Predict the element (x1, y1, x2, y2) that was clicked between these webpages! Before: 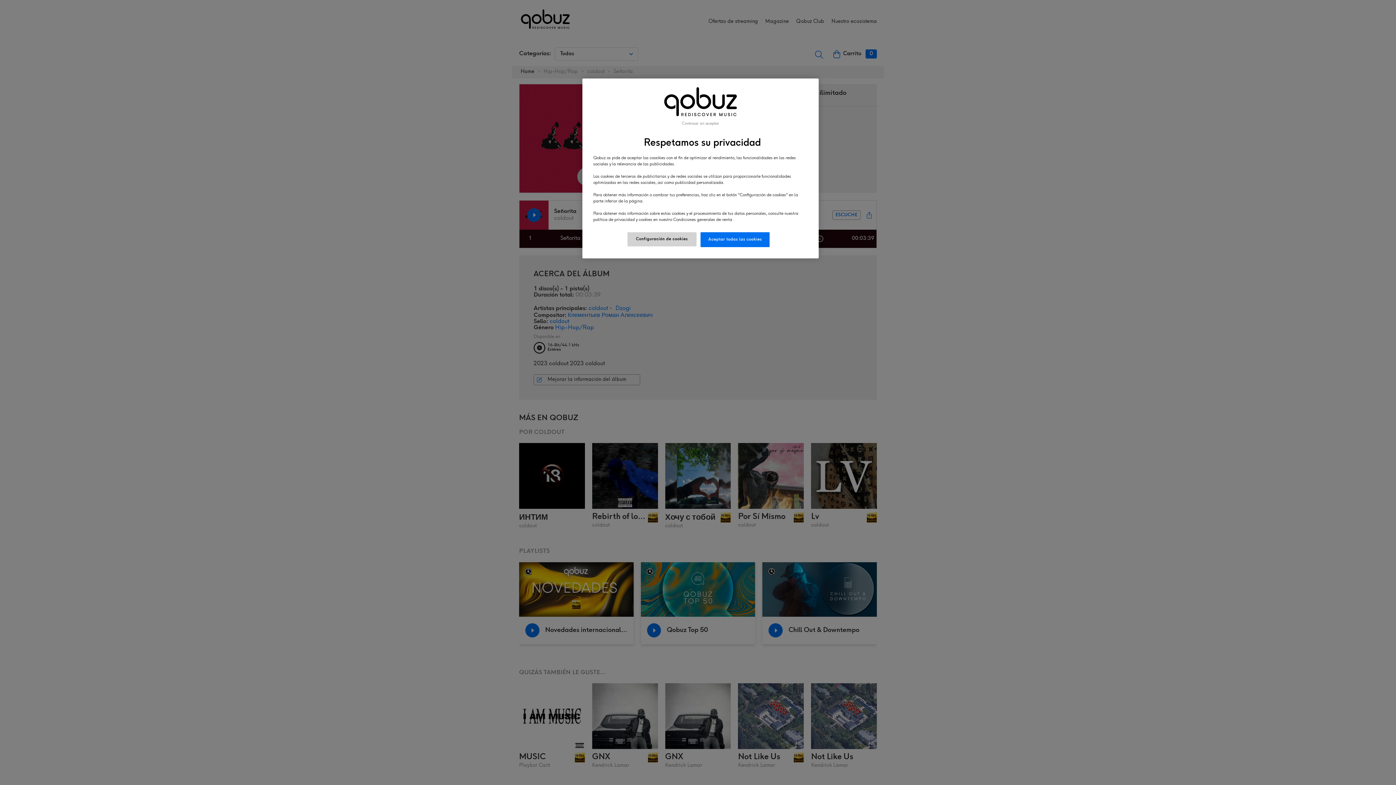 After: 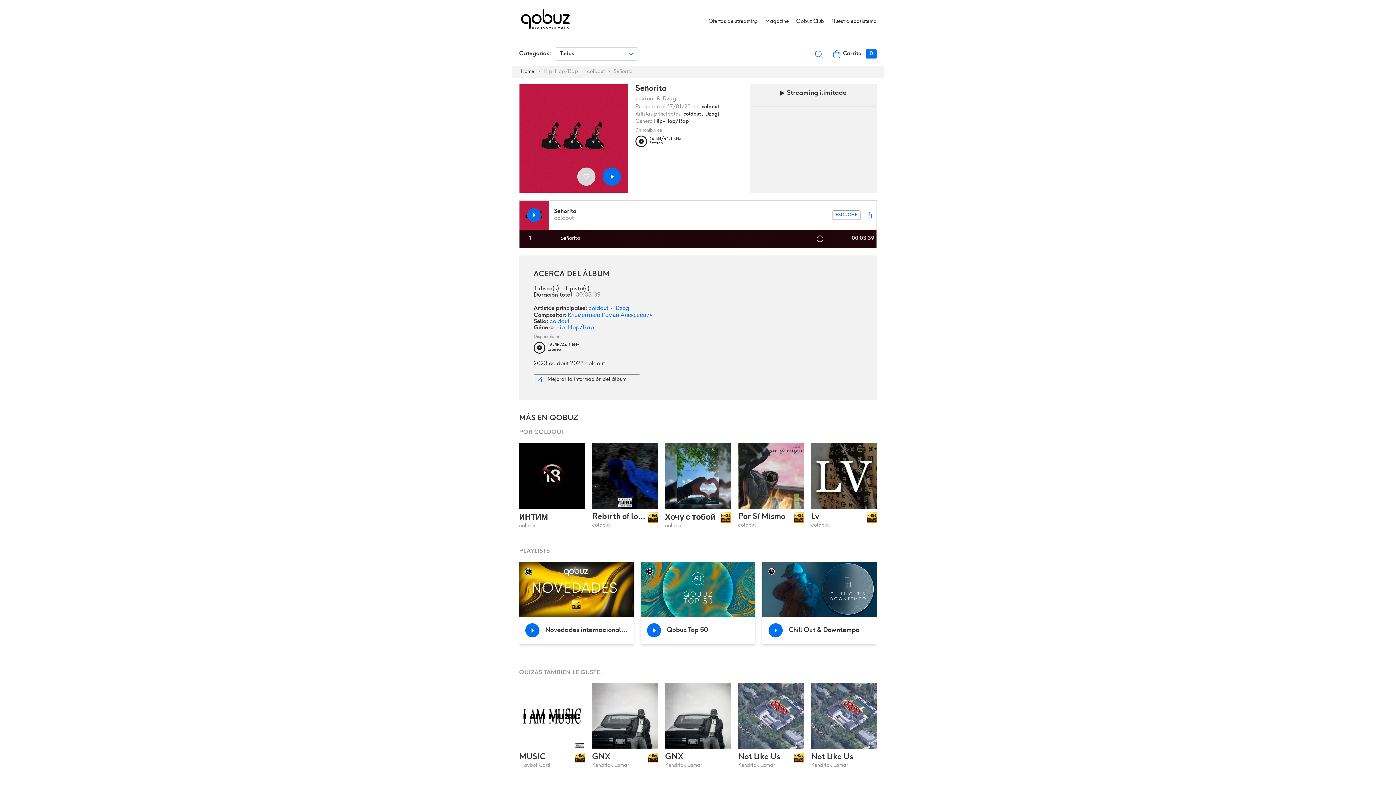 Action: bbox: (682, 121, 719, 126) label: Continuar sin aceptar